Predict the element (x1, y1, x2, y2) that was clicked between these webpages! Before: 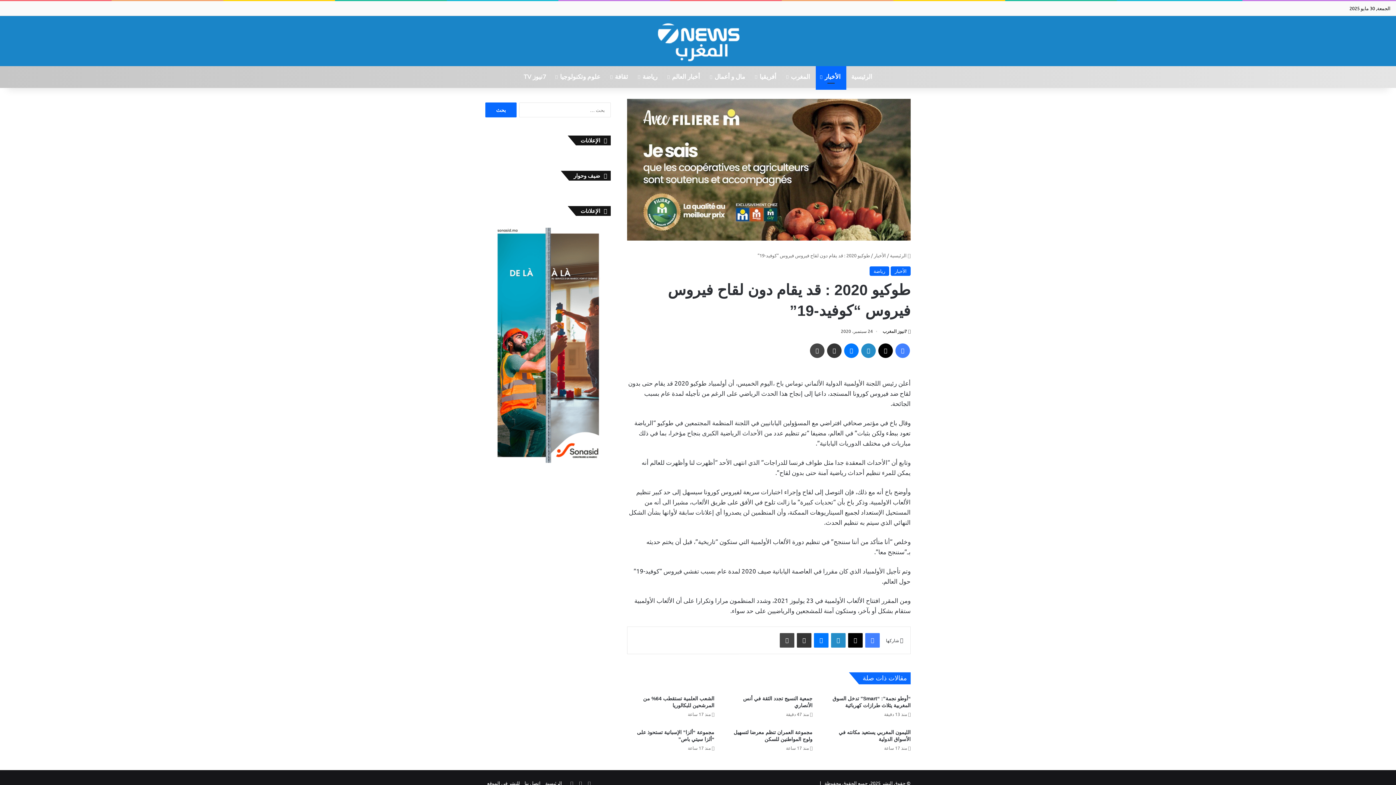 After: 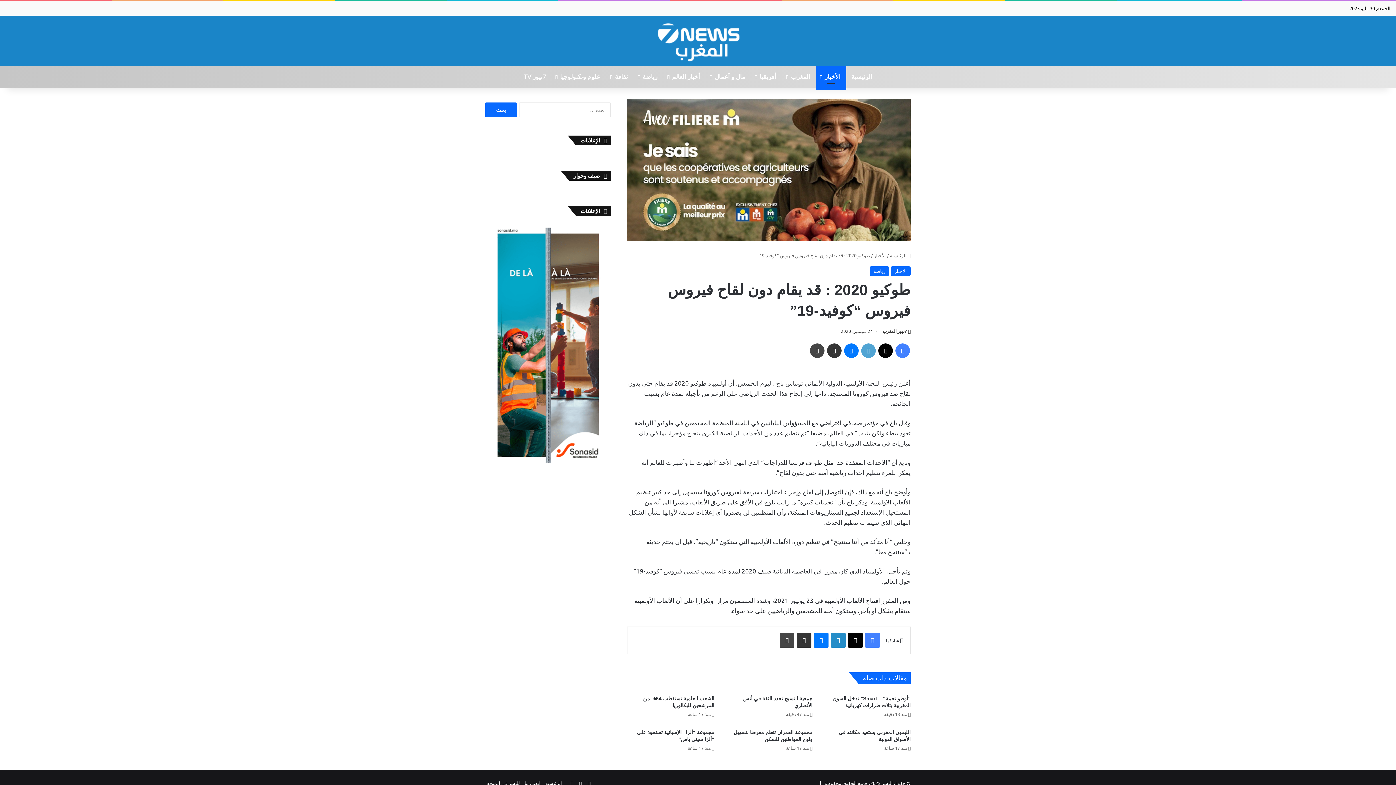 Action: label: لينكدإن bbox: (861, 343, 876, 358)